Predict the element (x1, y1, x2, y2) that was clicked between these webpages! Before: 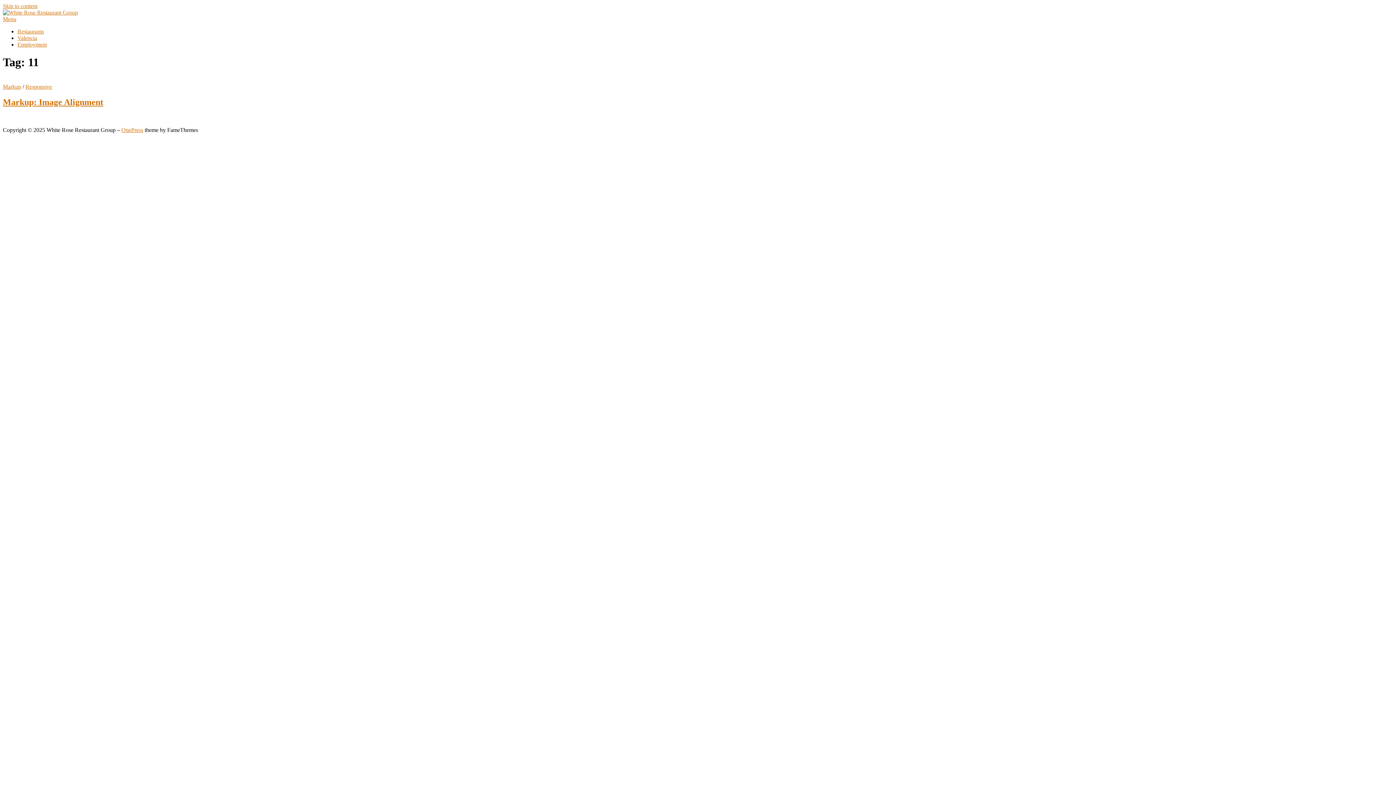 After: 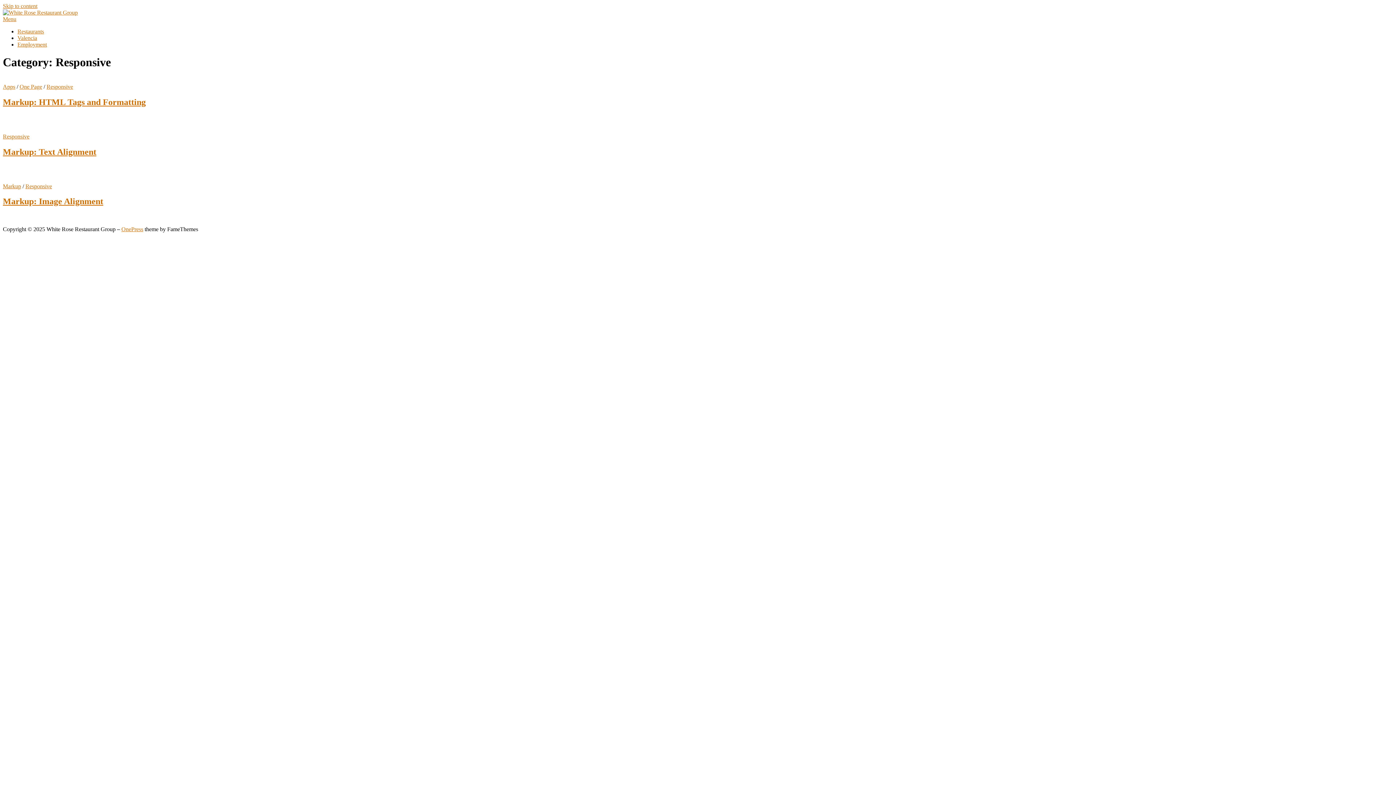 Action: bbox: (25, 83, 52, 89) label: Responsive